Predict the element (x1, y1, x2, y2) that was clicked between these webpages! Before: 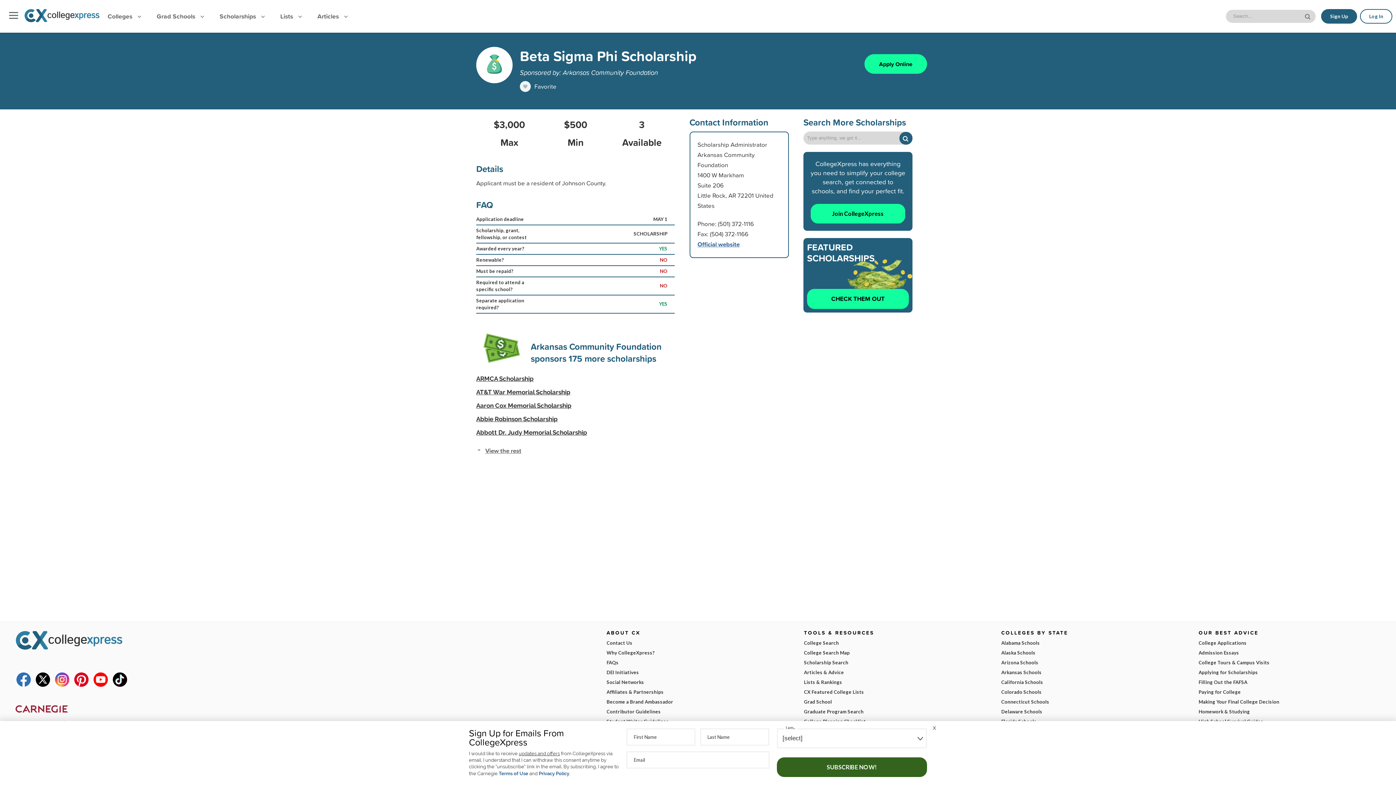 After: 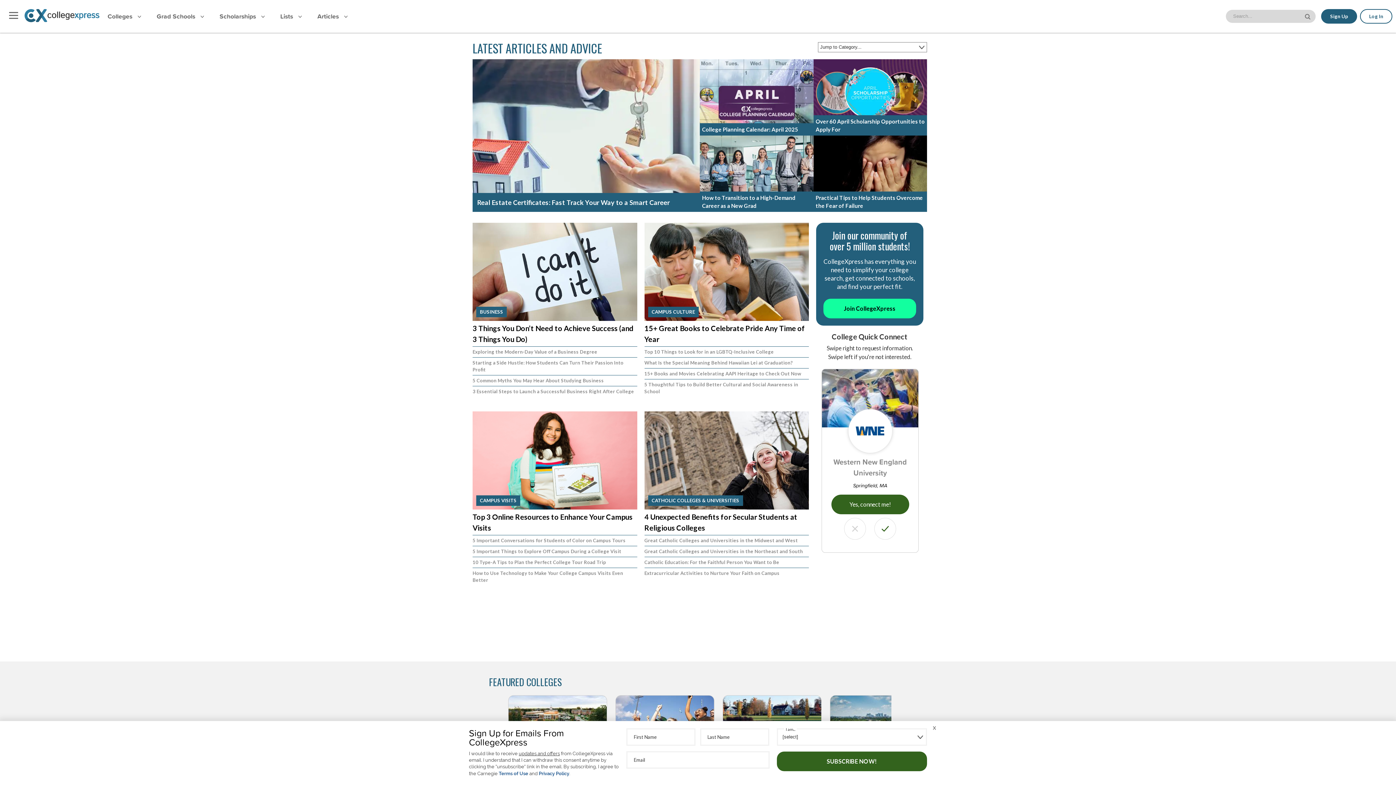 Action: label: Articles    bbox: (310, 5, 354, 26)